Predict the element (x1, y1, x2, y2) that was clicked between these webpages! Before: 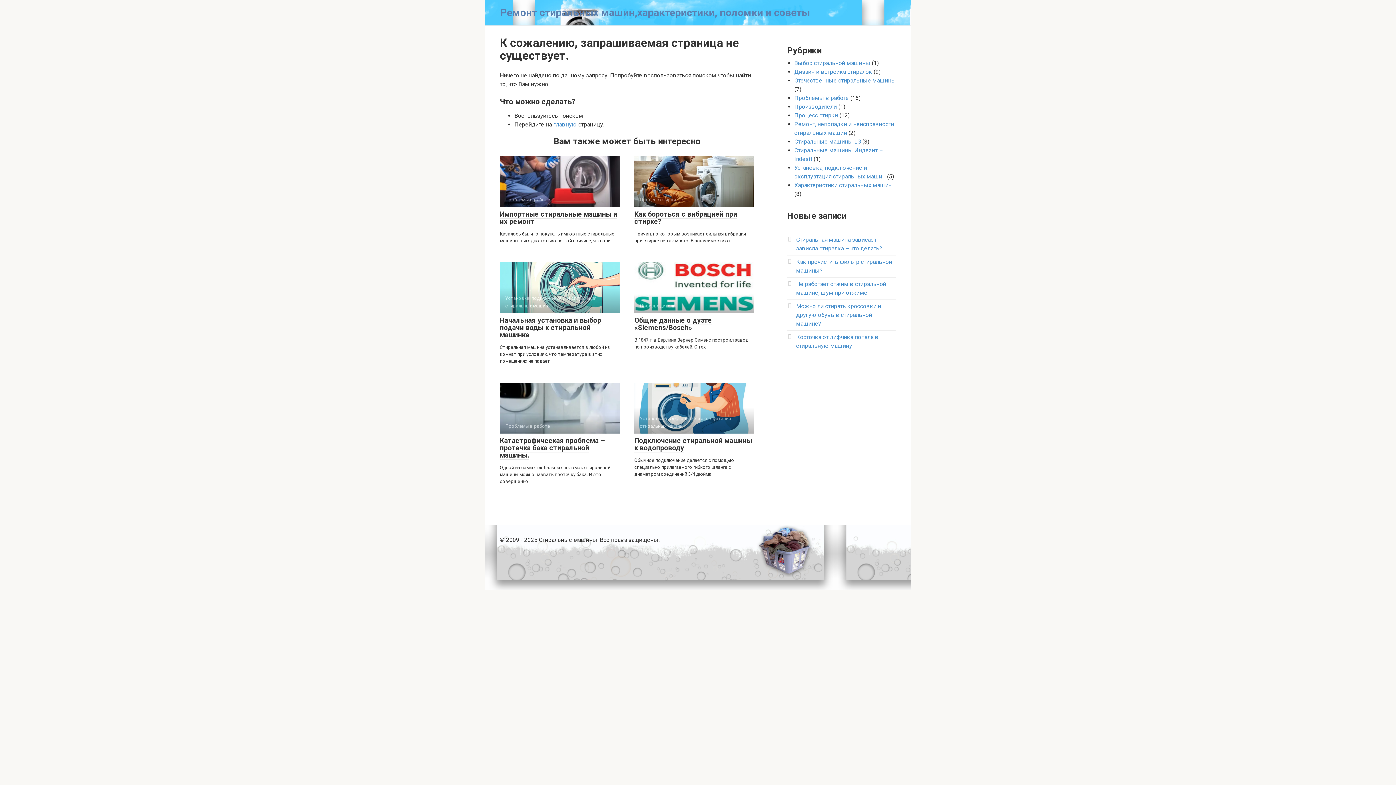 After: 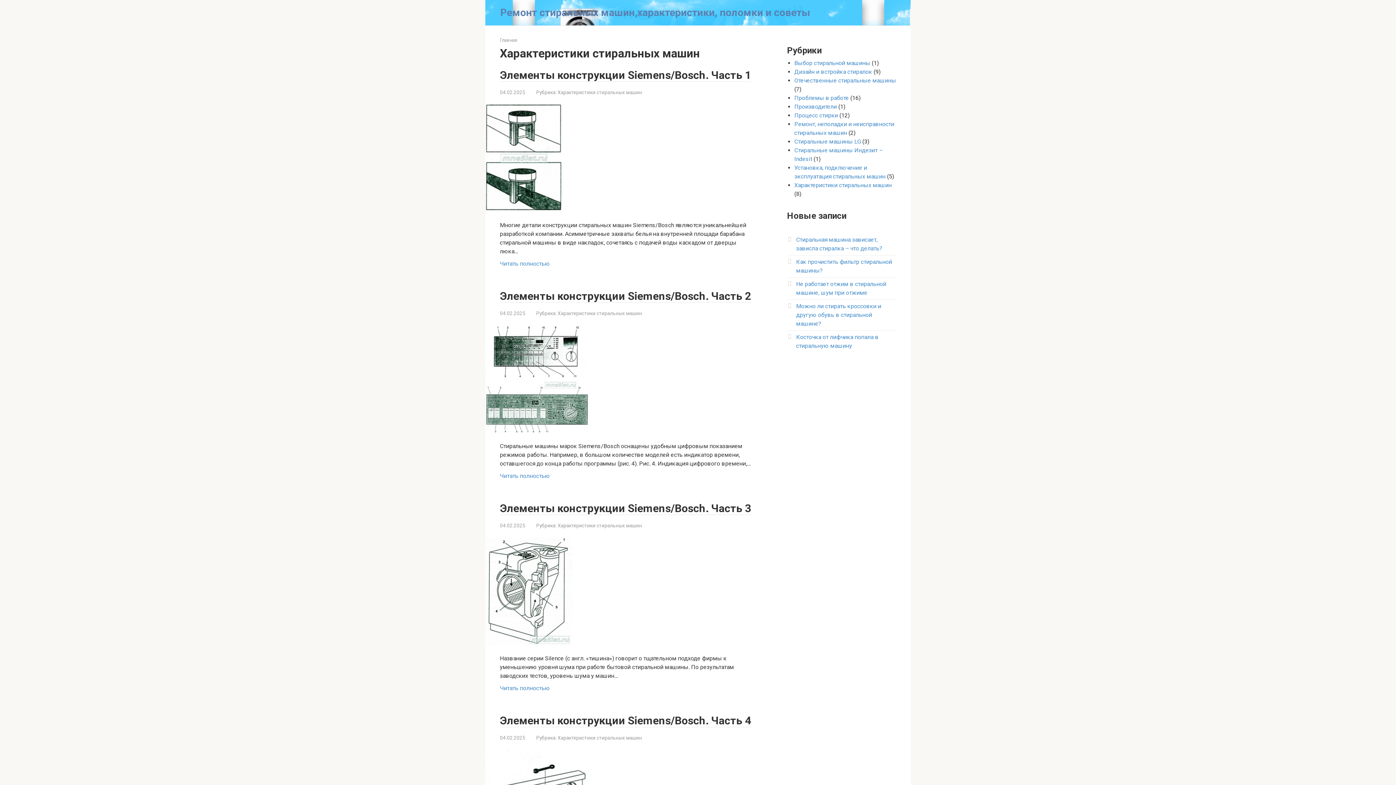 Action: label: Характеристики стиральных машин bbox: (794, 181, 892, 188)